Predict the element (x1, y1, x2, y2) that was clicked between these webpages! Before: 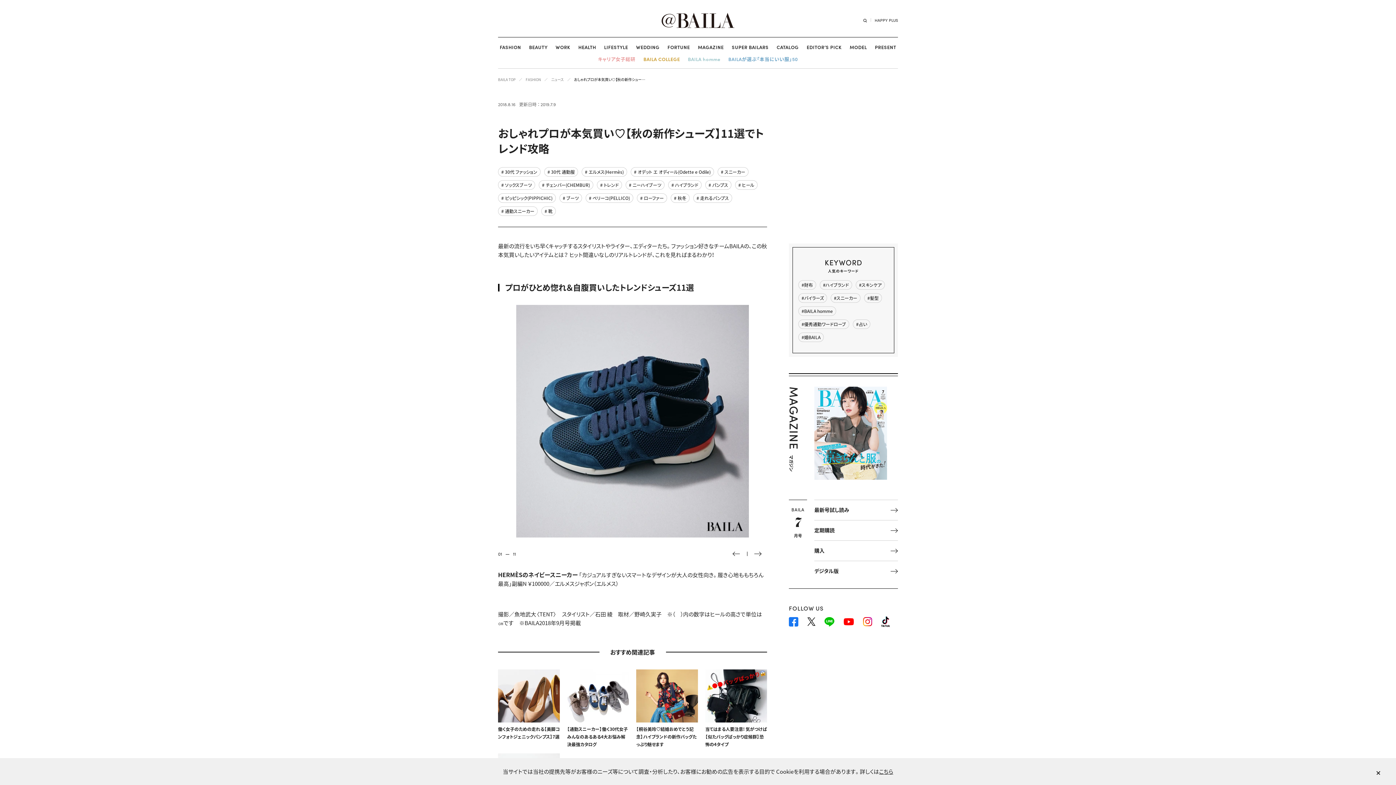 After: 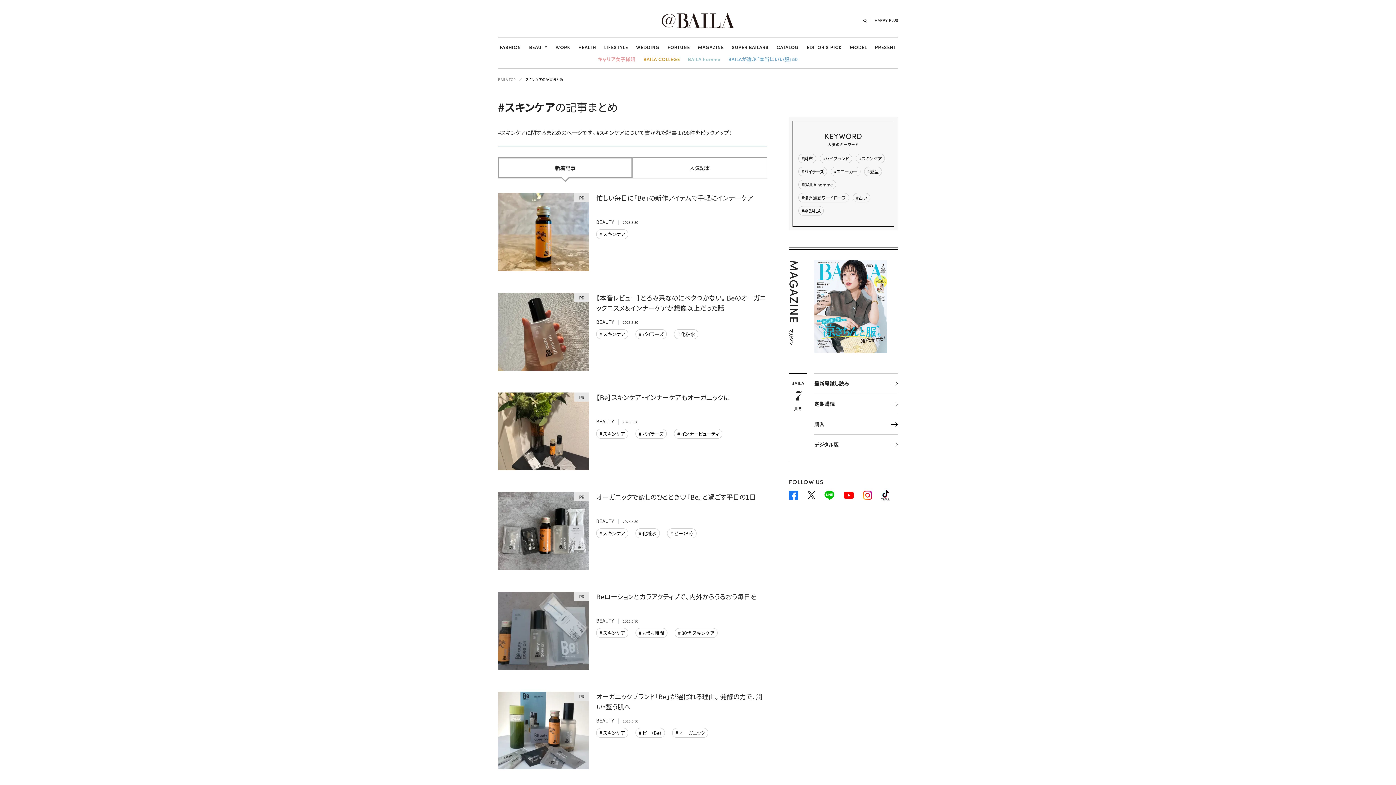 Action: bbox: (859, 281, 881, 288) label: #スキンケア